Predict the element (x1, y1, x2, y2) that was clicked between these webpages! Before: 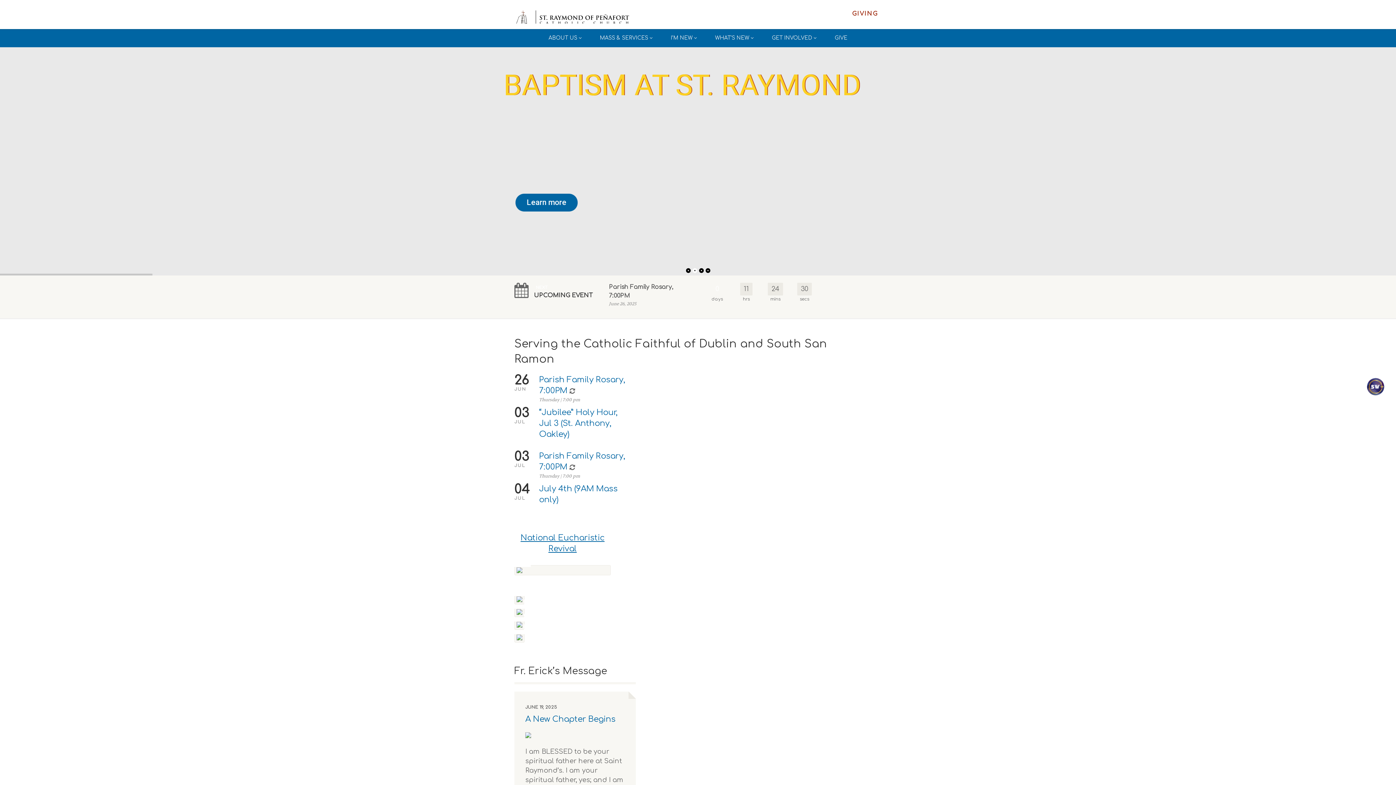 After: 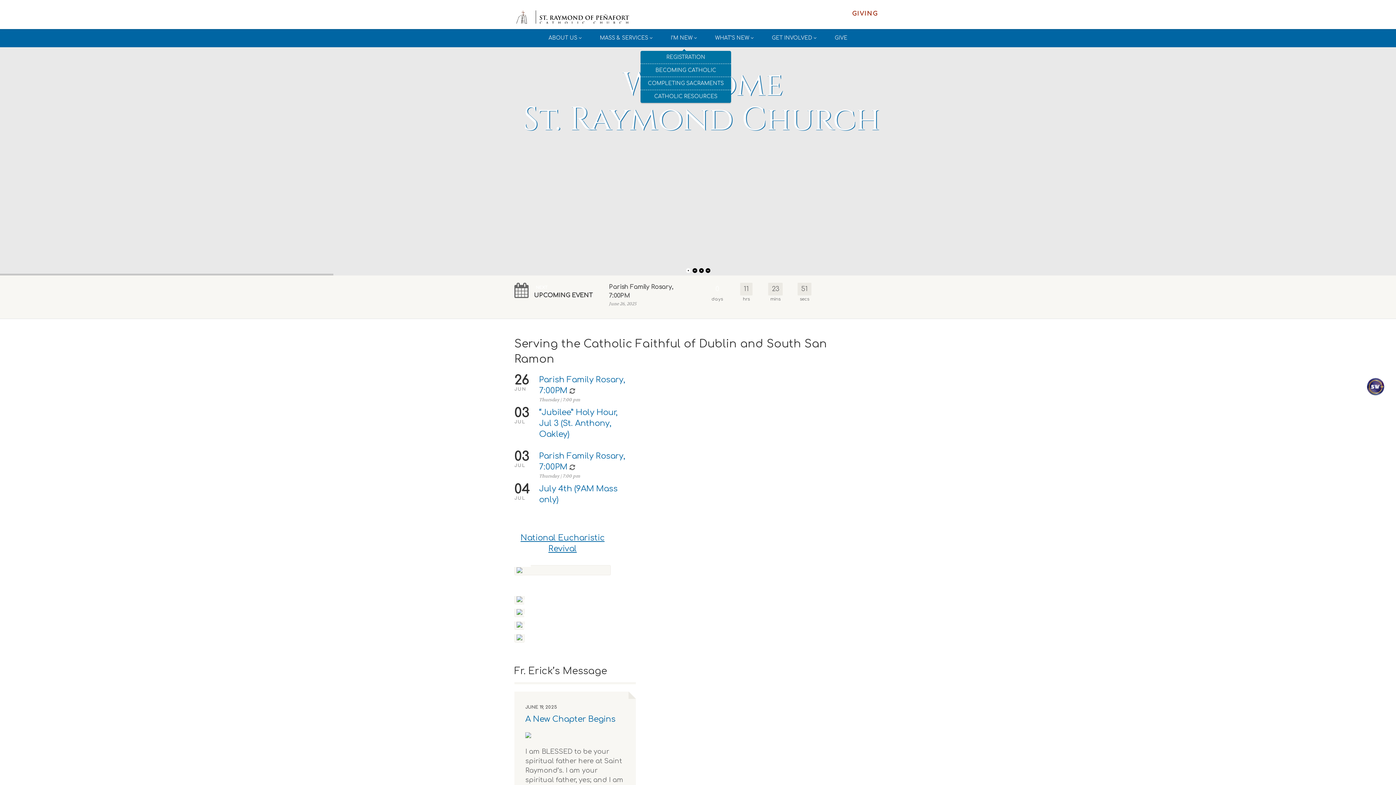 Action: bbox: (661, 29, 706, 47) label: I’M NEW 